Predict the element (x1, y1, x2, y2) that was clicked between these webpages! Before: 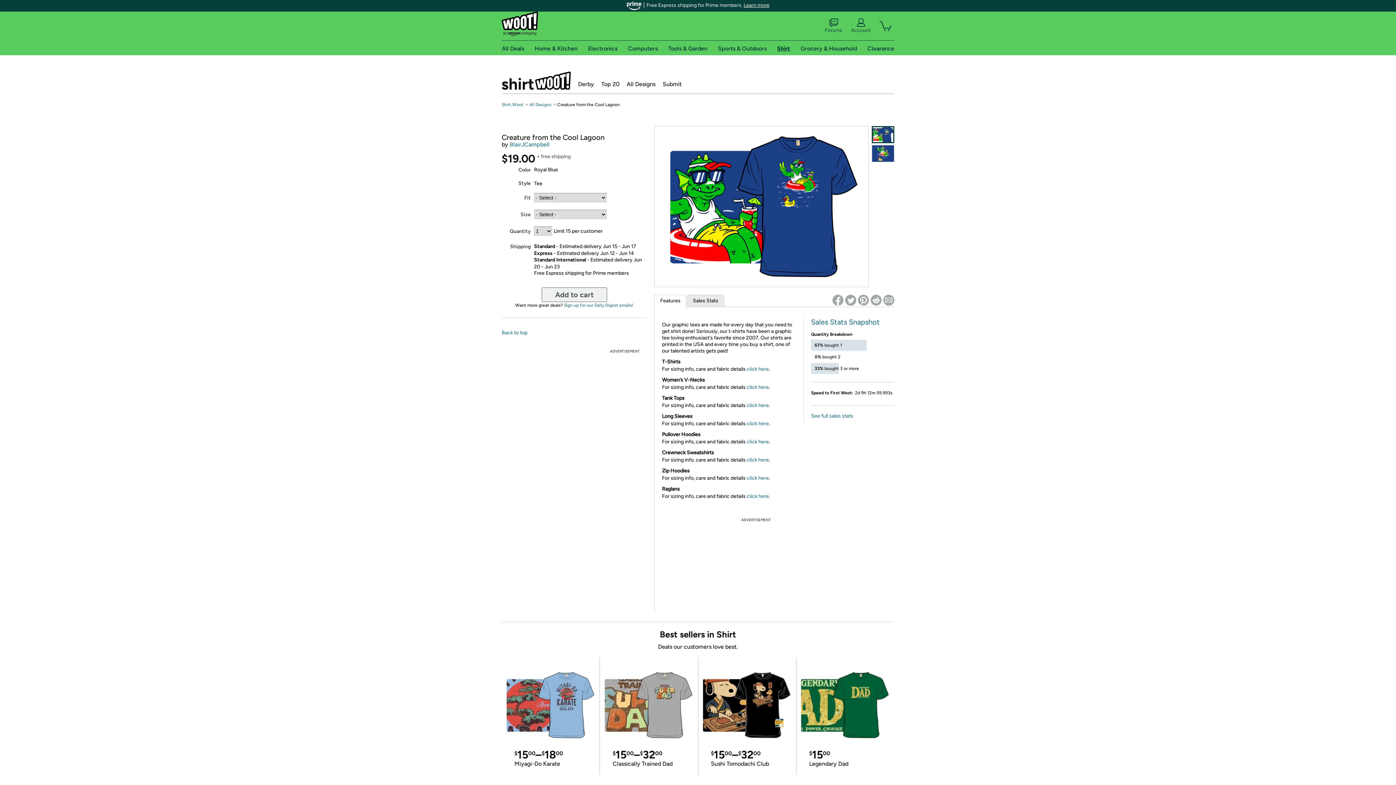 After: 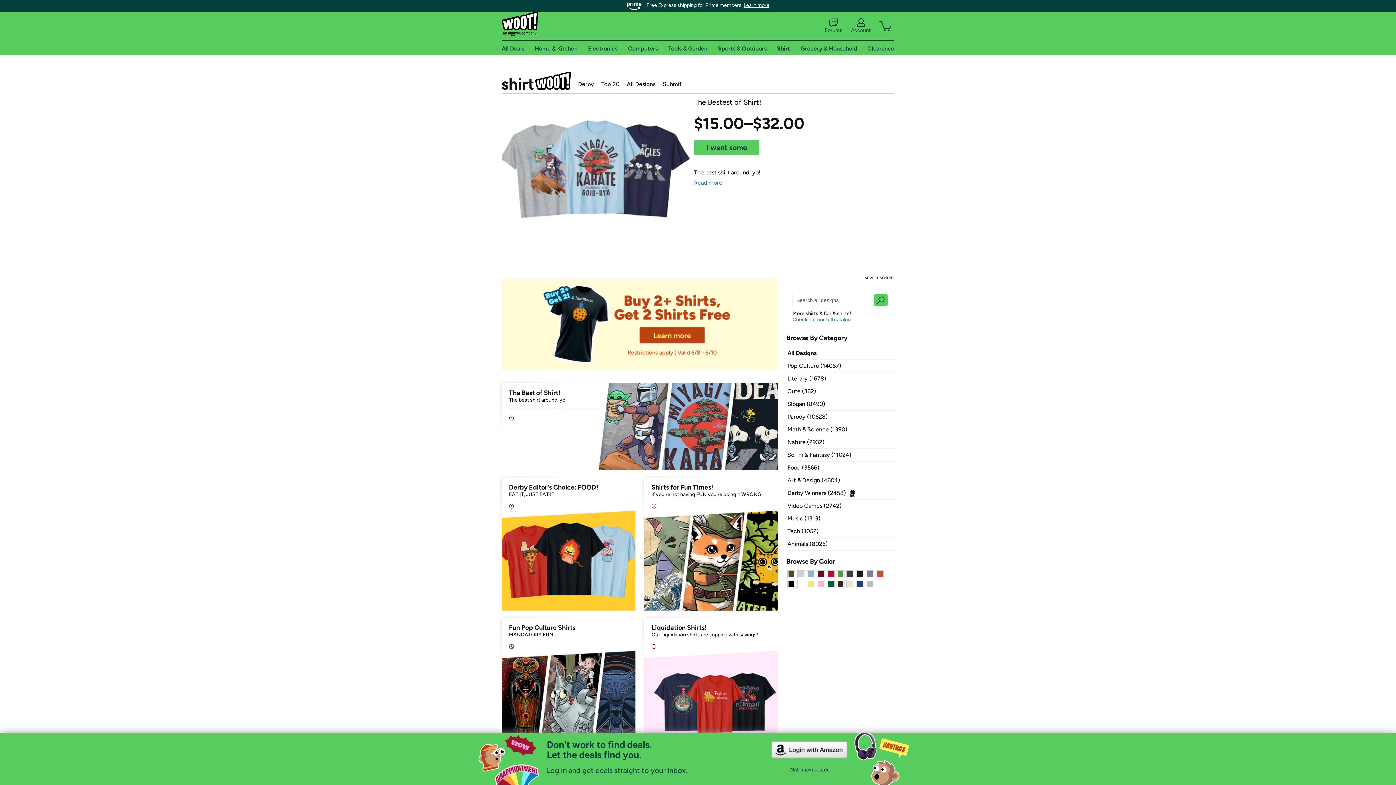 Action: bbox: (501, 71, 570, 89) label: Shirt.Woot